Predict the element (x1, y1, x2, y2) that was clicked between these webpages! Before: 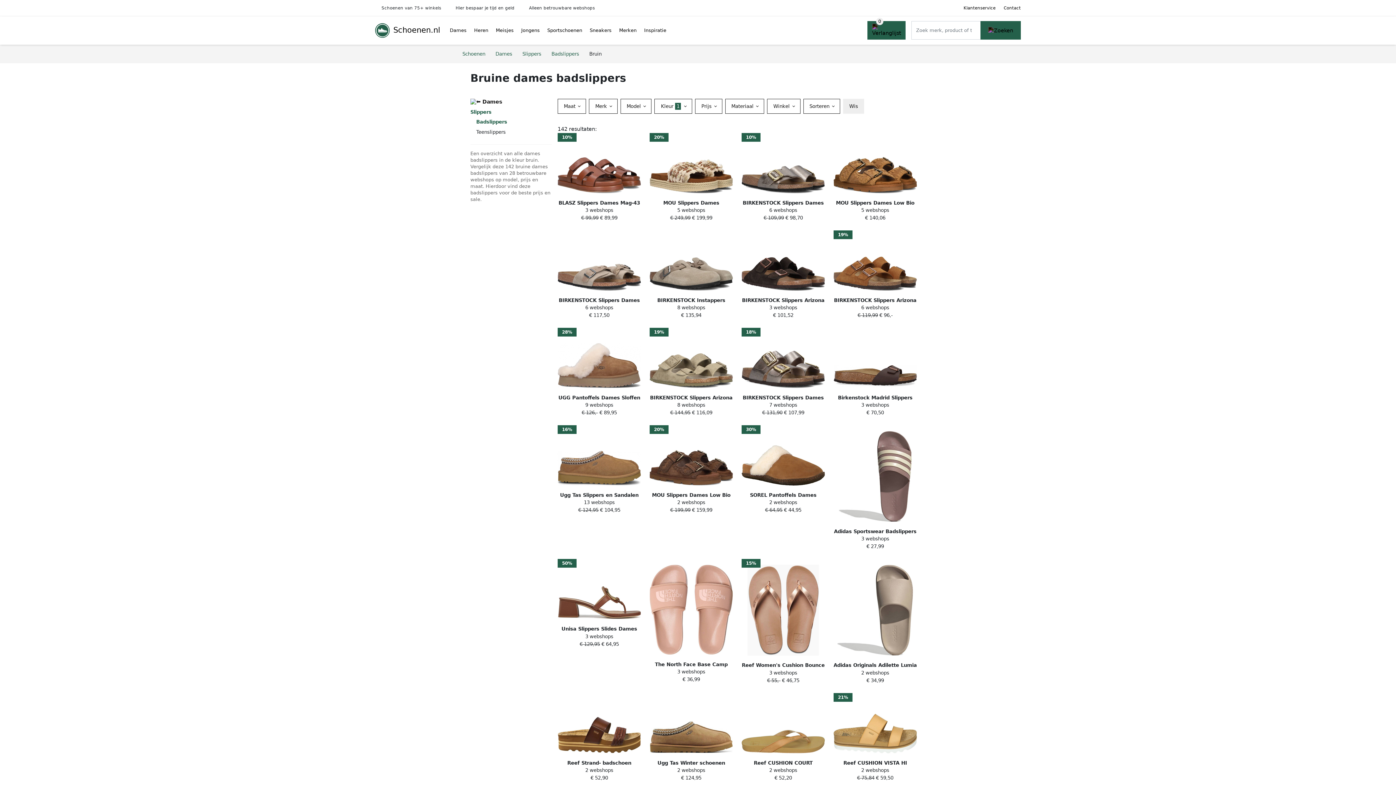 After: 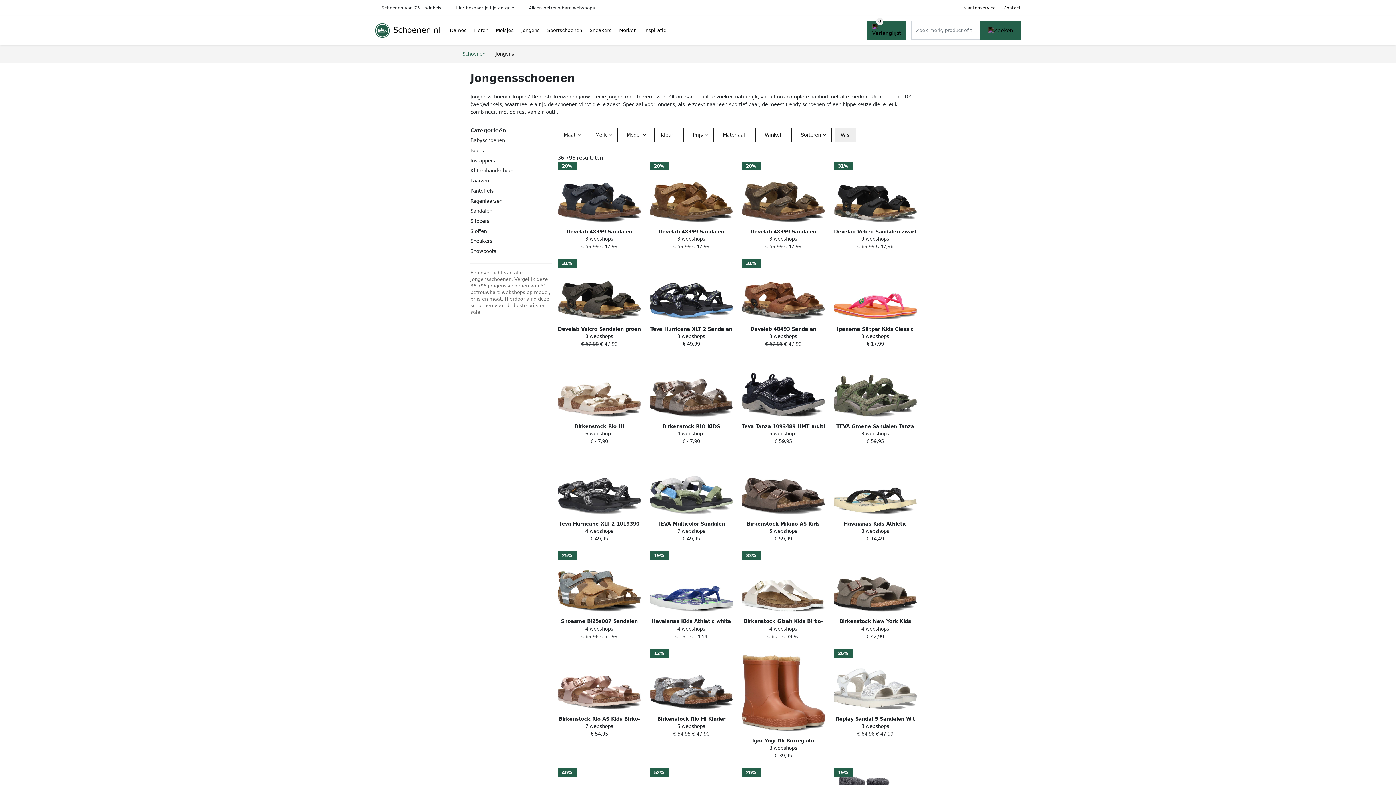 Action: label: Jongens bbox: (517, 20, 543, 40)